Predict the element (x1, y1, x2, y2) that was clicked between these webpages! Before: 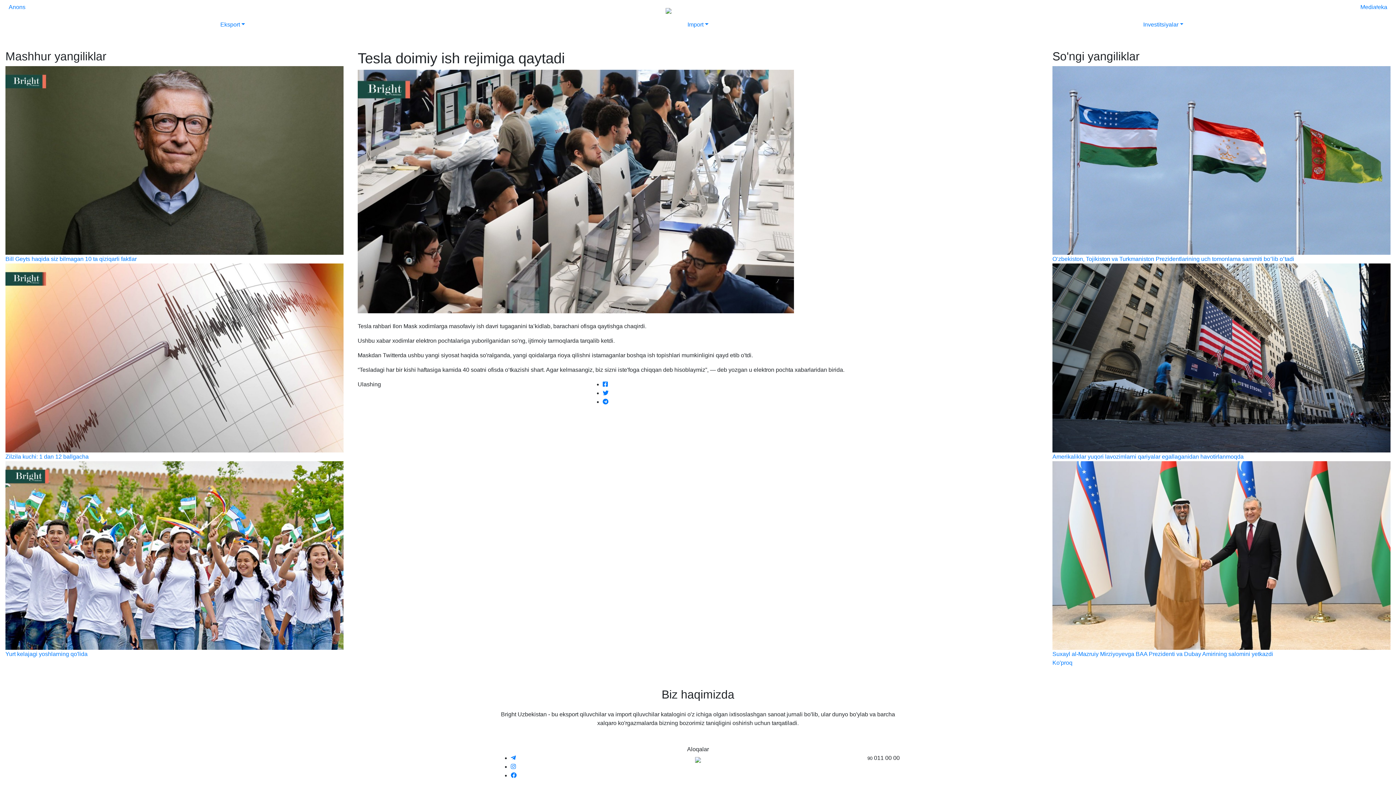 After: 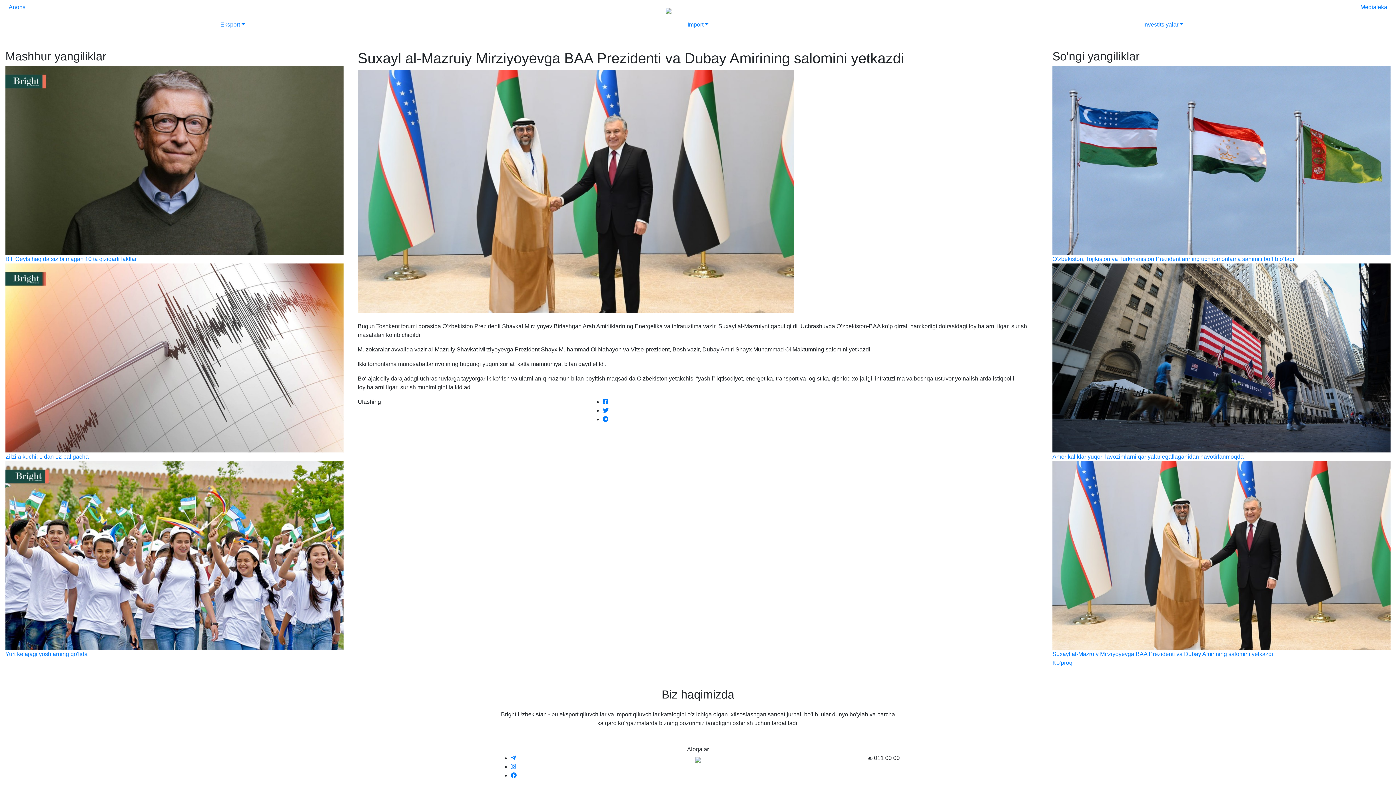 Action: bbox: (1052, 552, 1390, 558)